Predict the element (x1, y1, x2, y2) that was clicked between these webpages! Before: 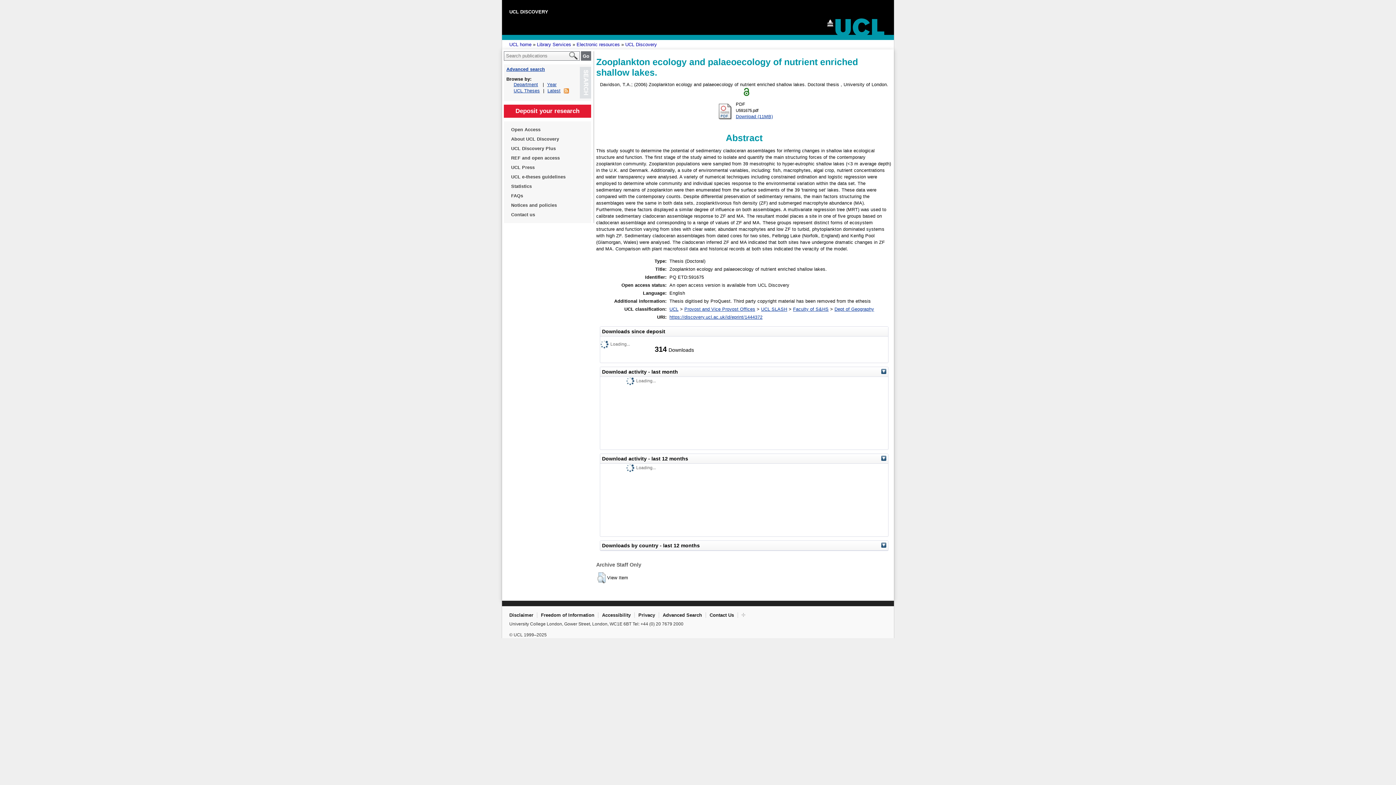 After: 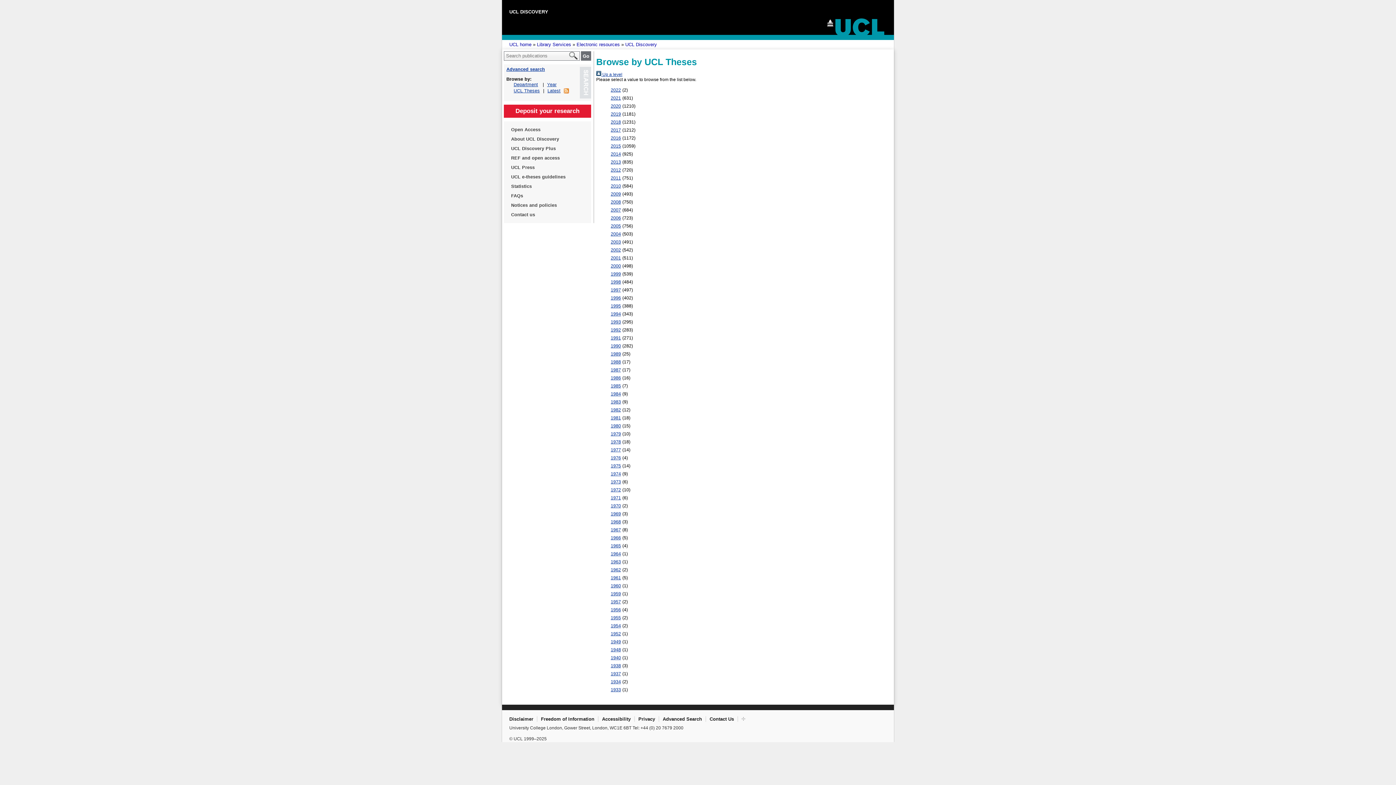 Action: bbox: (513, 88, 540, 93) label: UCL Theses